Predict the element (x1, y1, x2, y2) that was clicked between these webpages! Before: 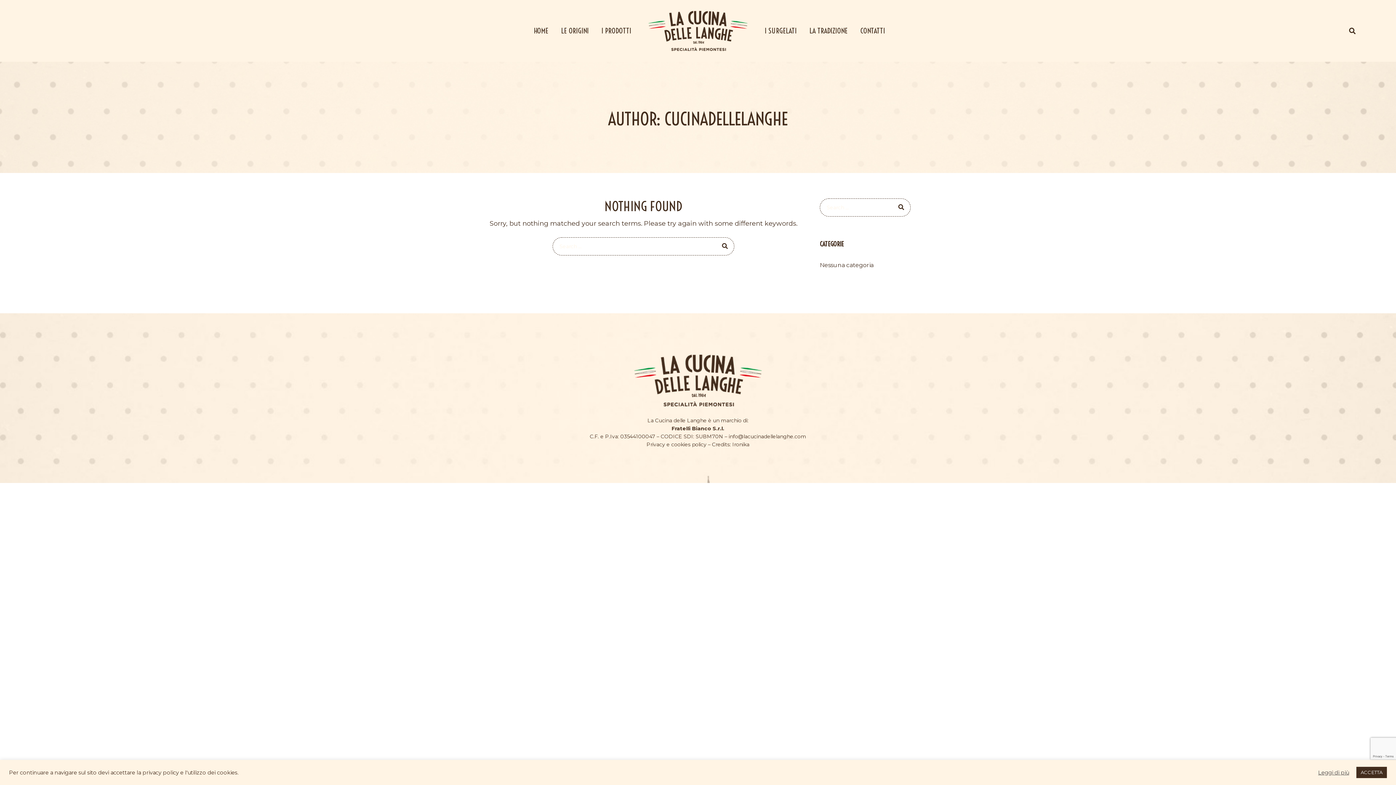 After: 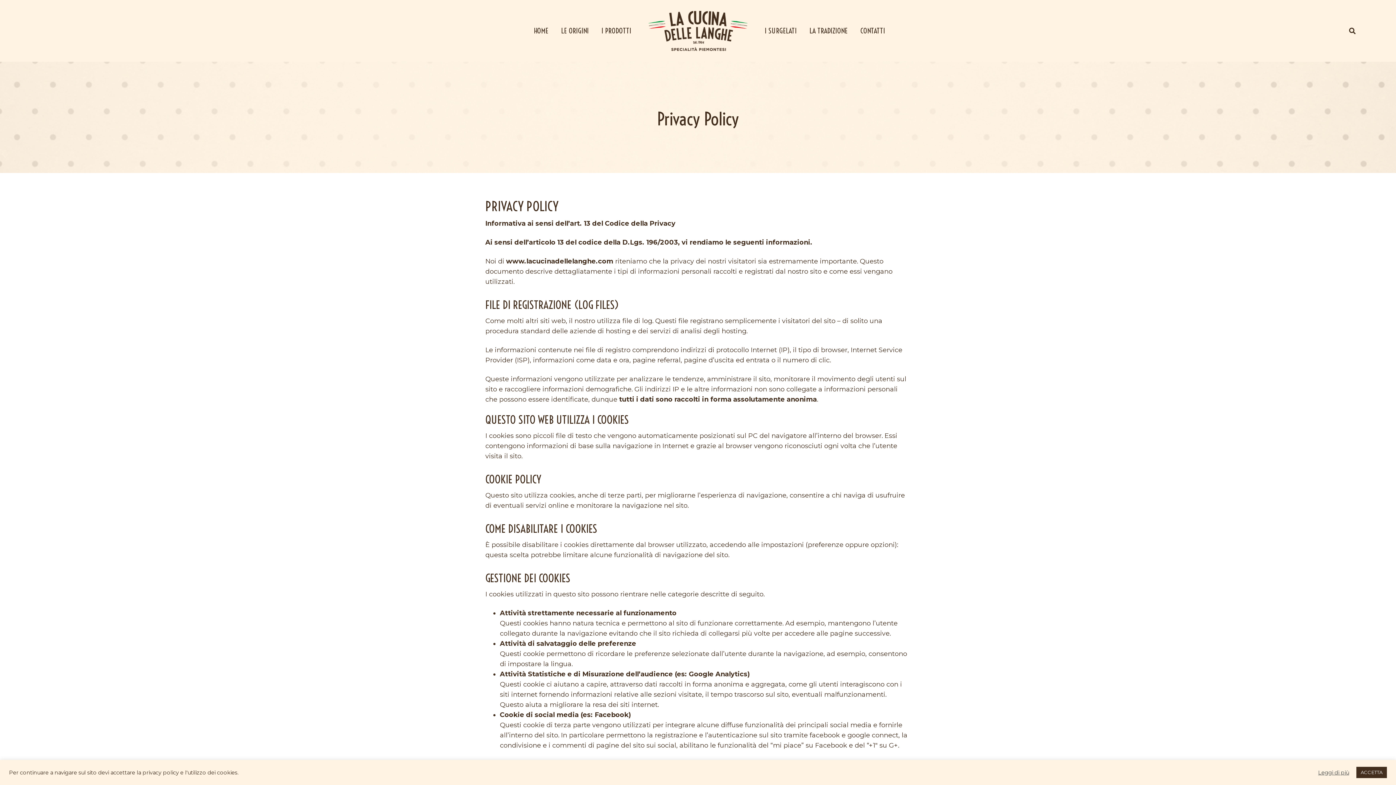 Action: label: Privacy e cookies policy bbox: (646, 441, 706, 448)